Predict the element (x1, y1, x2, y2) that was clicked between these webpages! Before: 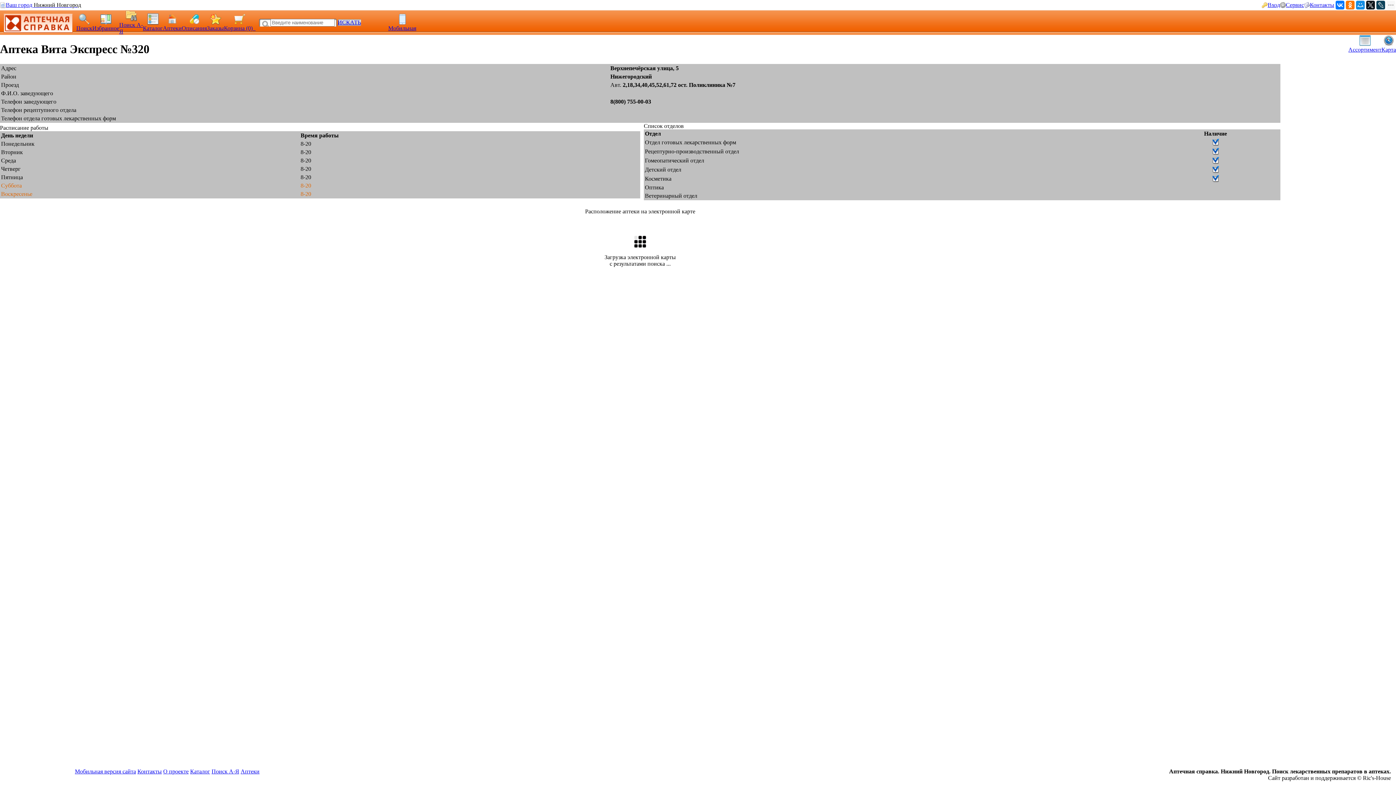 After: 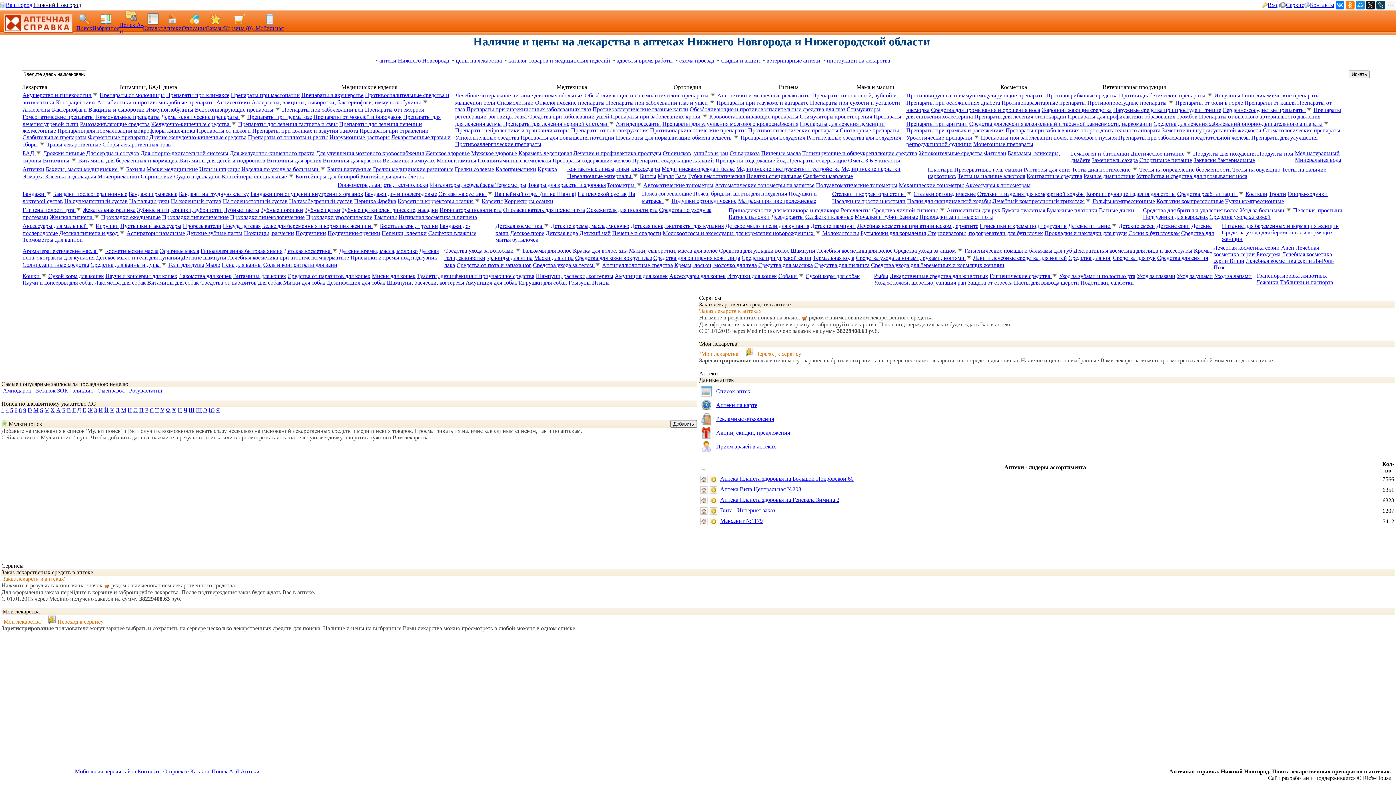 Action: bbox: (76, 25, 92, 31) label: Поиск